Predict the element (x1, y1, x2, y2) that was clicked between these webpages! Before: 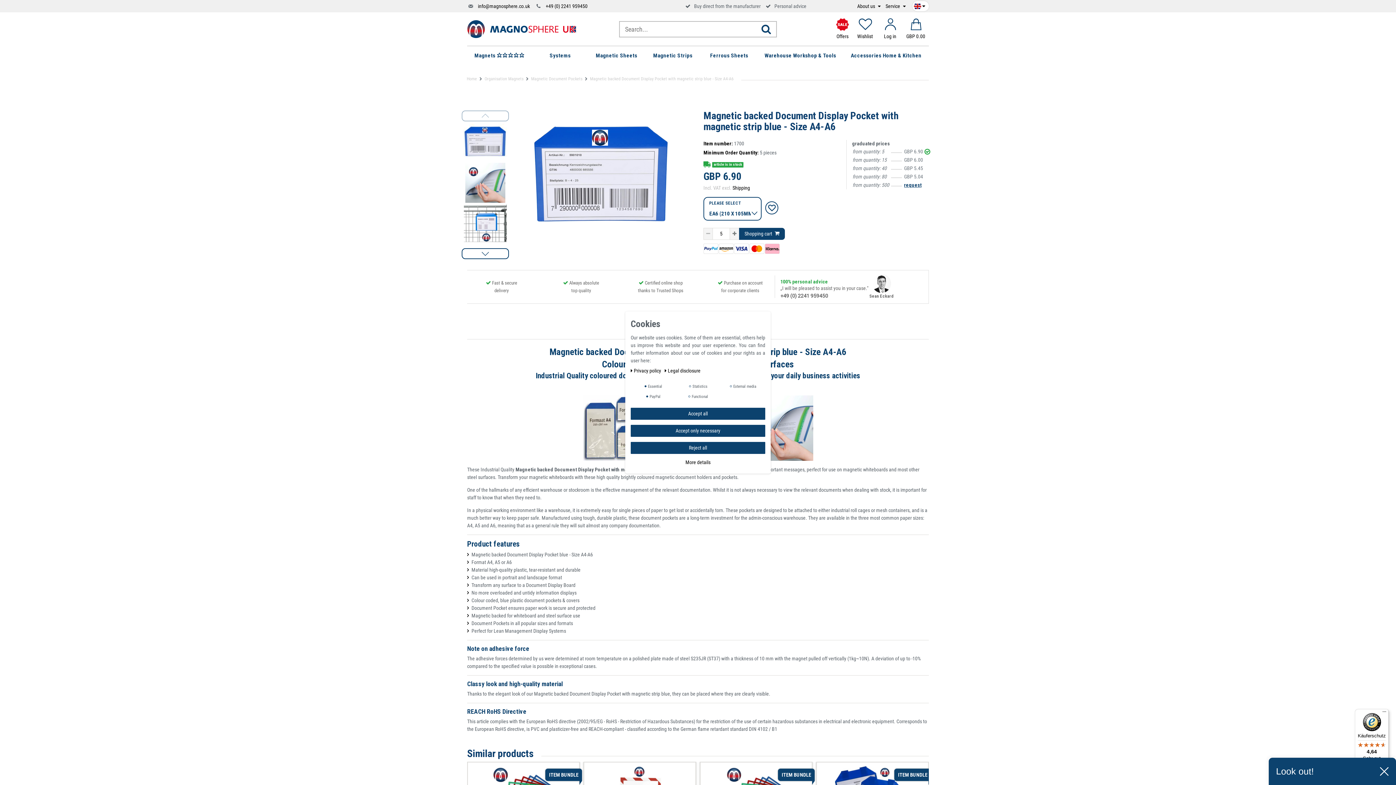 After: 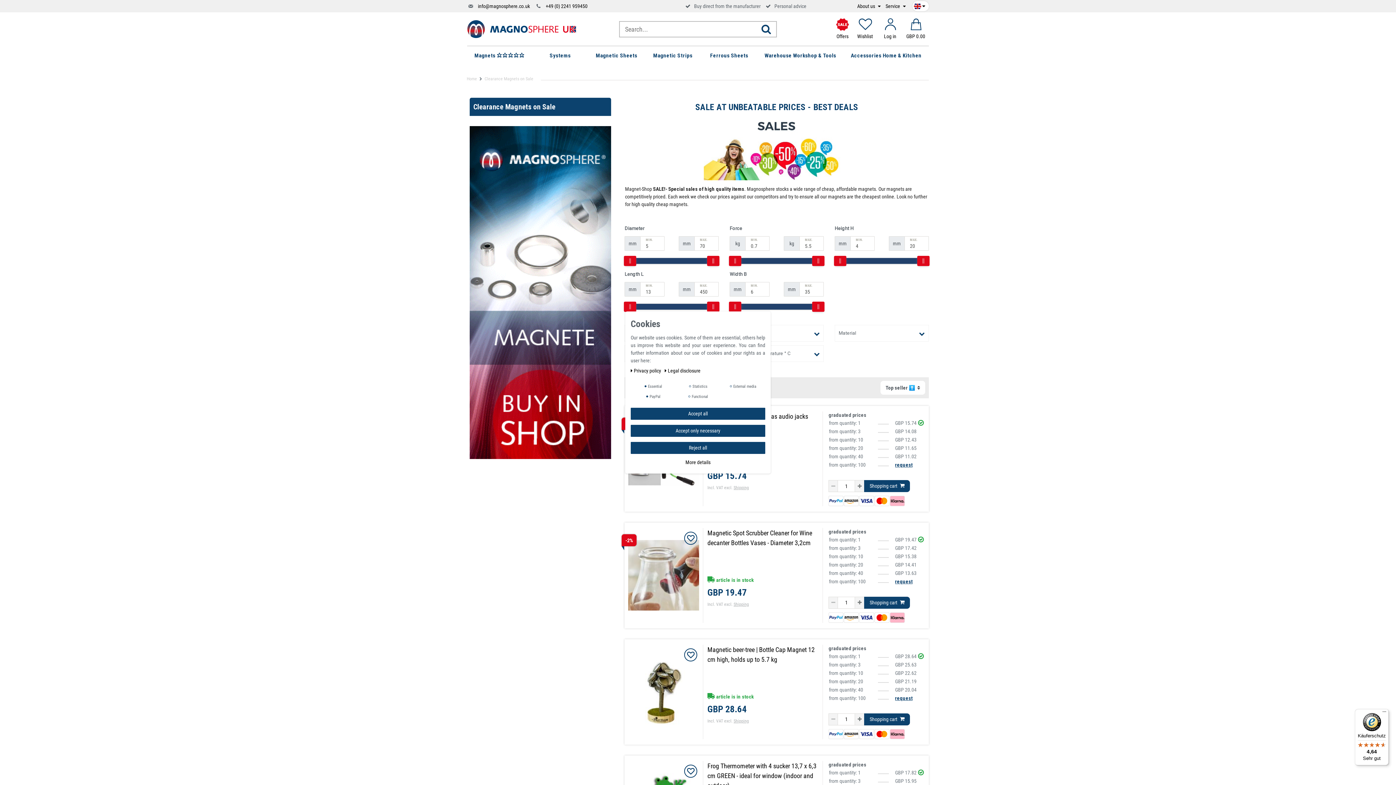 Action: bbox: (836, 18, 849, 40) label: Offers